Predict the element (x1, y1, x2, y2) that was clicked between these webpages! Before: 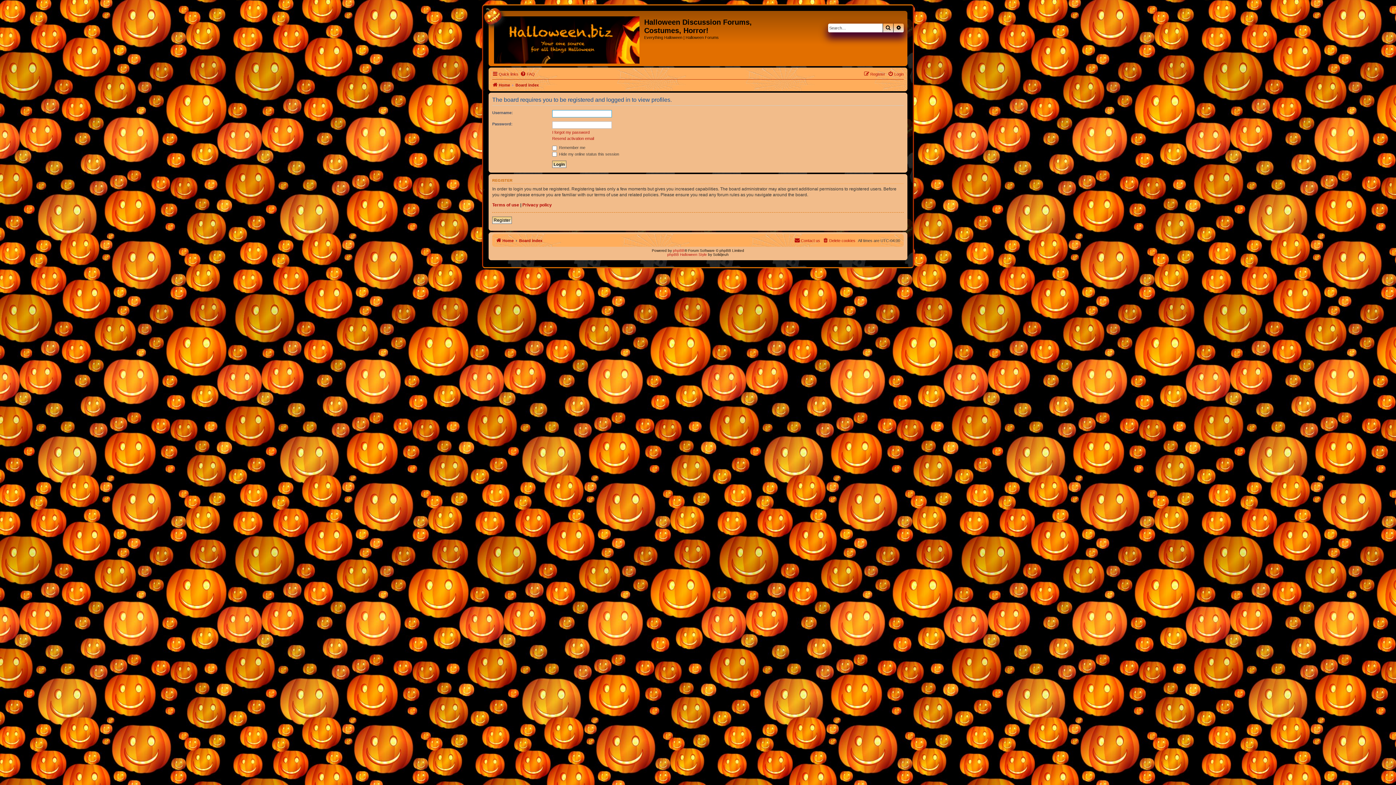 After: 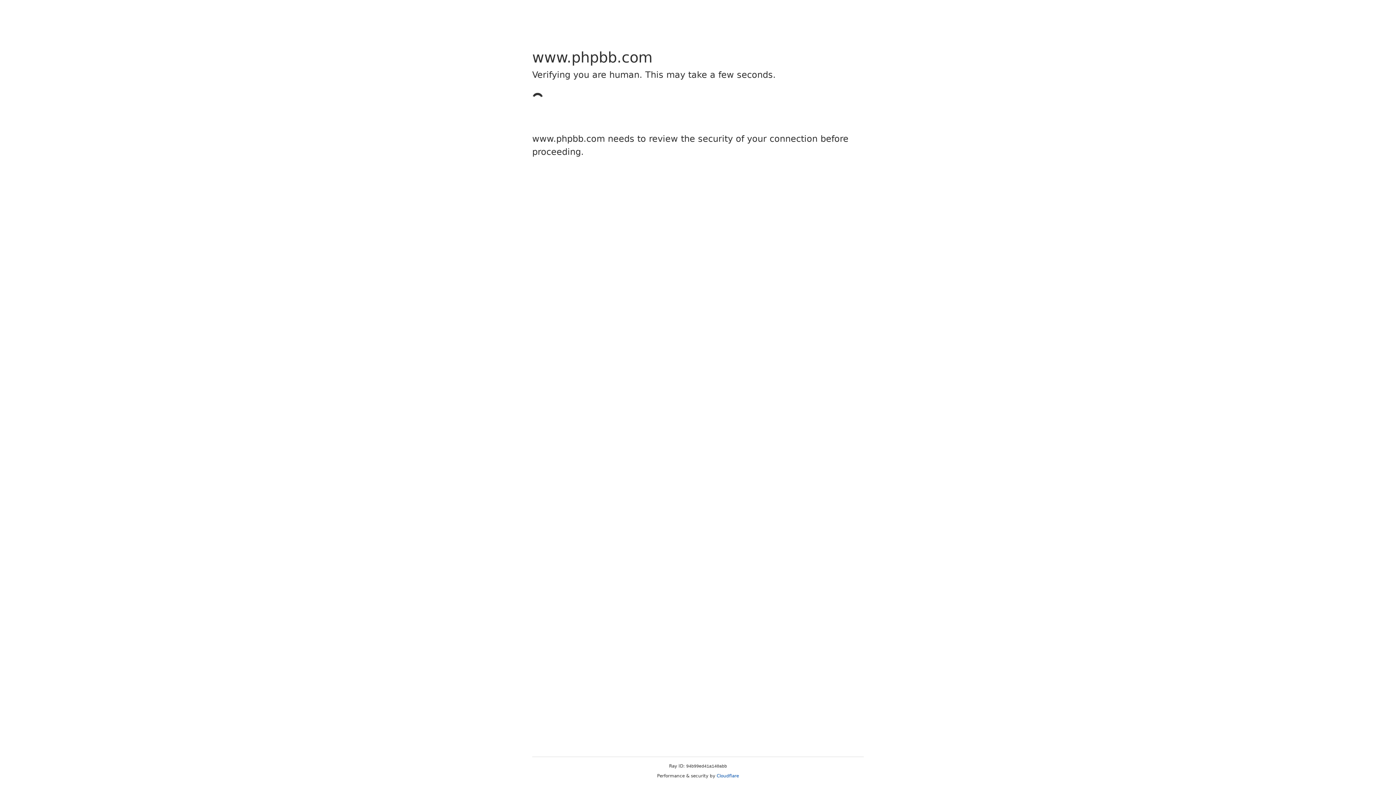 Action: bbox: (673, 248, 684, 252) label: phpBB